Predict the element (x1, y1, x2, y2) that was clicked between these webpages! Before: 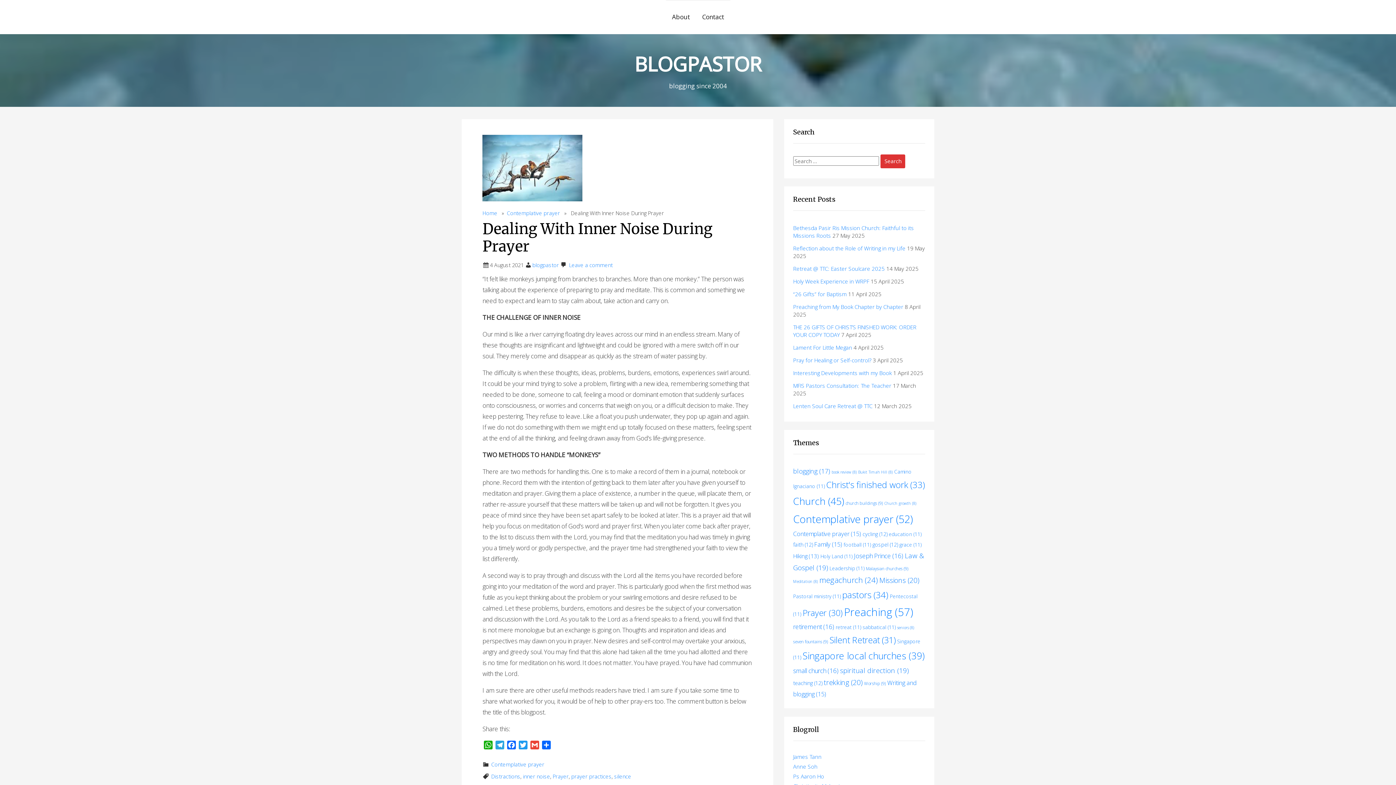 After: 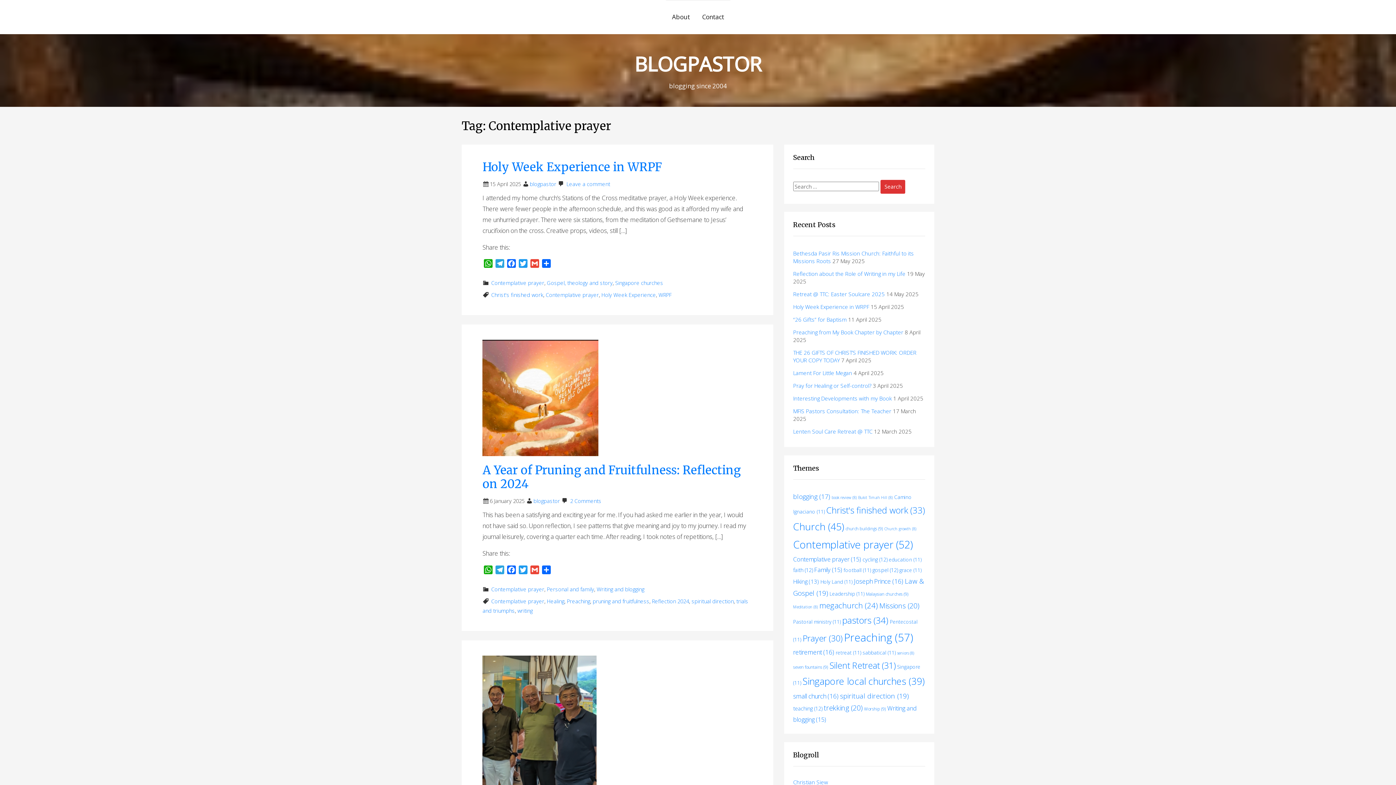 Action: label: Contemplative prayer (52 items) bbox: (793, 512, 913, 526)